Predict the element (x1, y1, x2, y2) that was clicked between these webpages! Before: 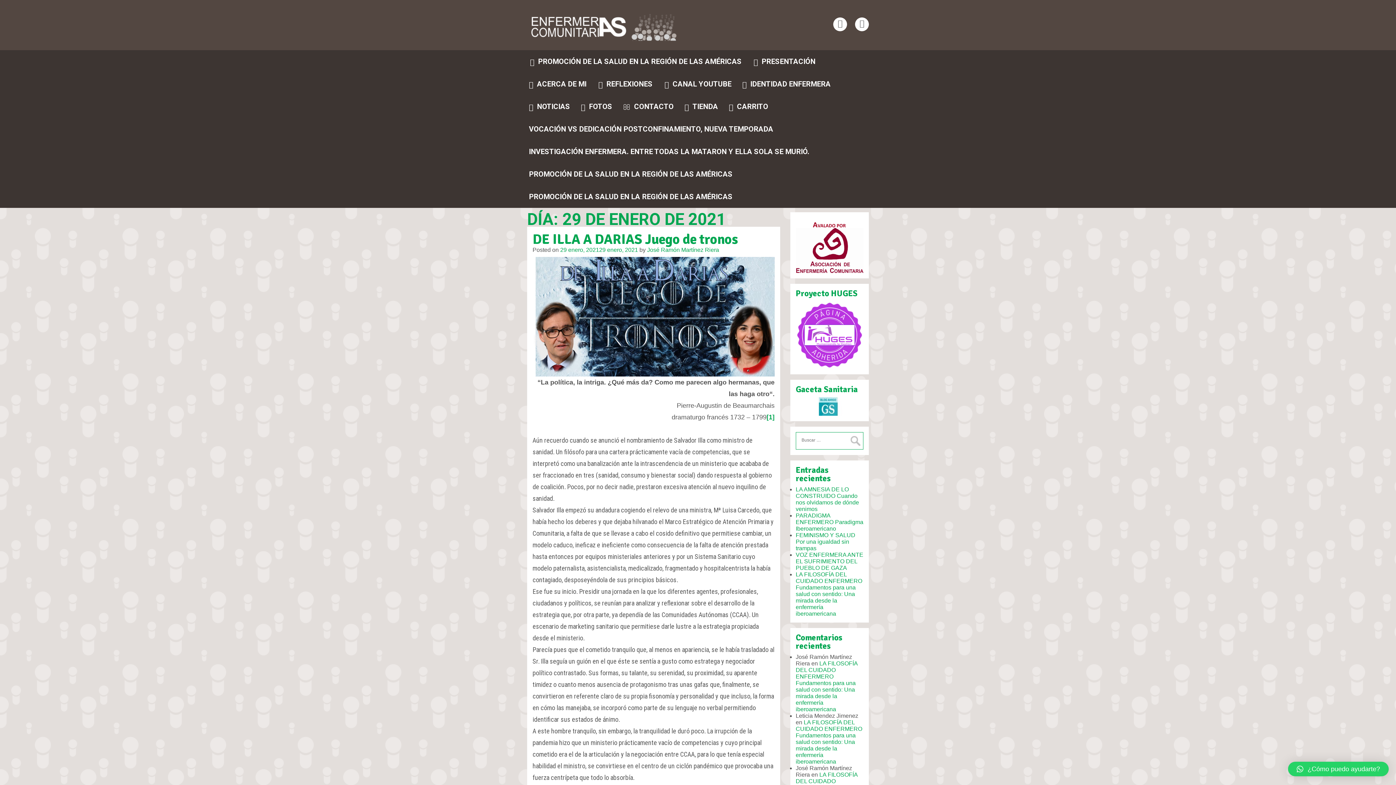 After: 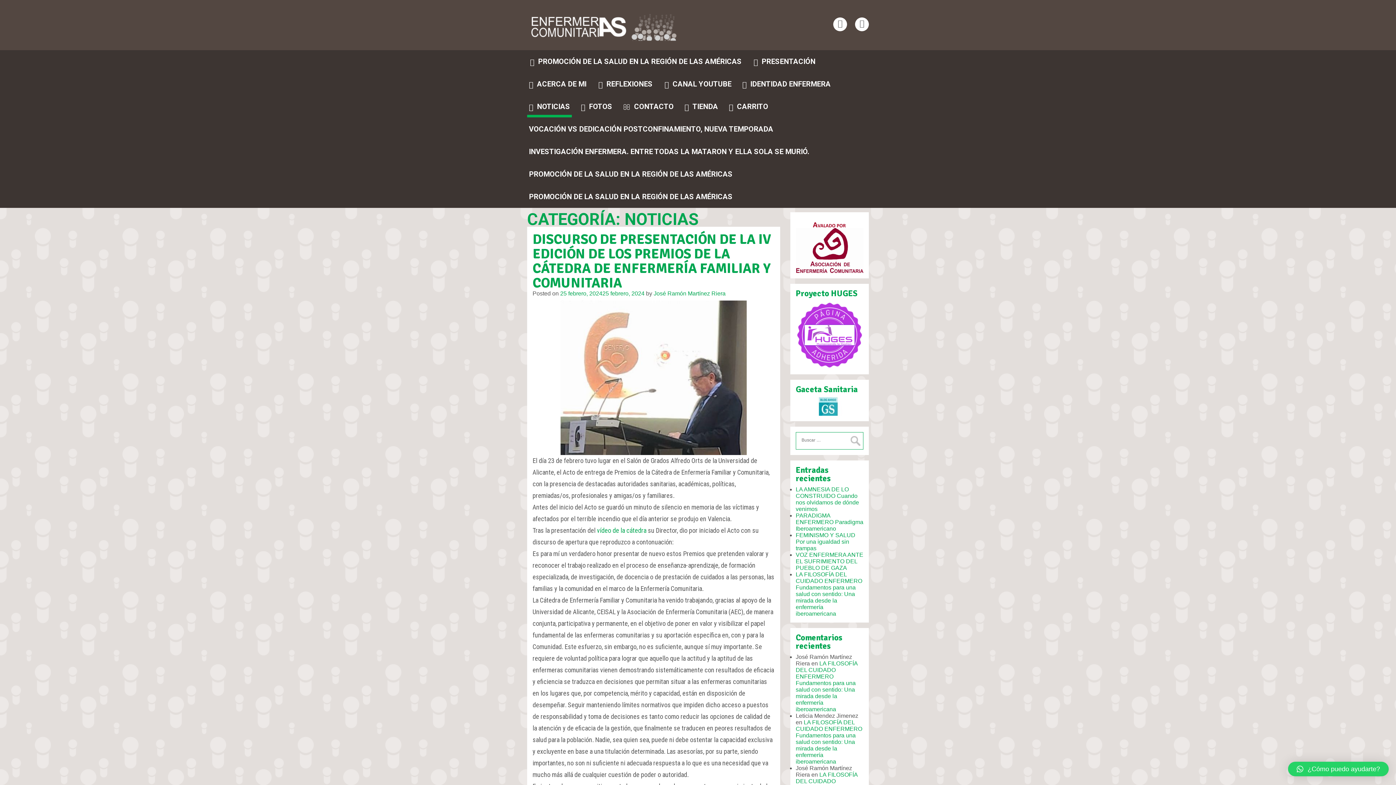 Action: label: NOTICIAS bbox: (527, 98, 572, 114)